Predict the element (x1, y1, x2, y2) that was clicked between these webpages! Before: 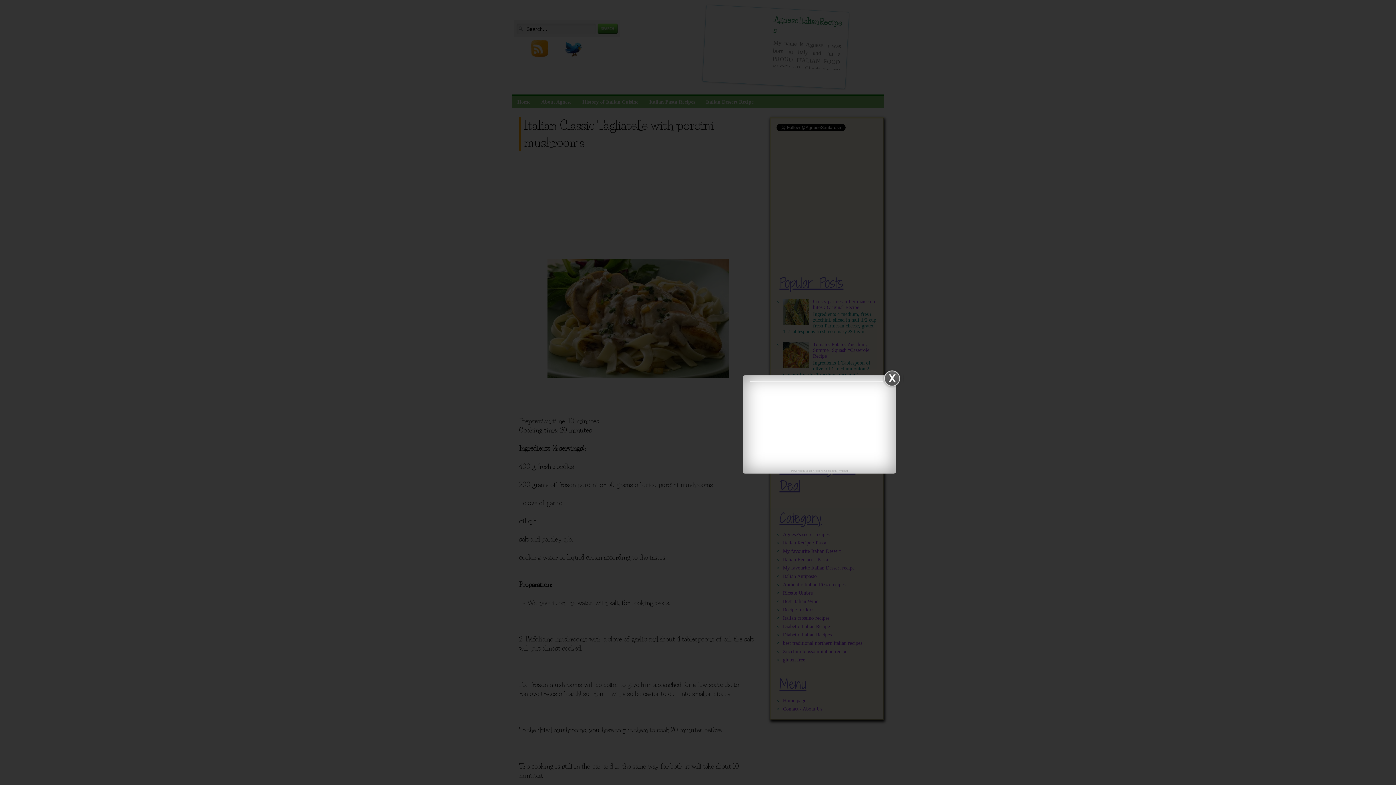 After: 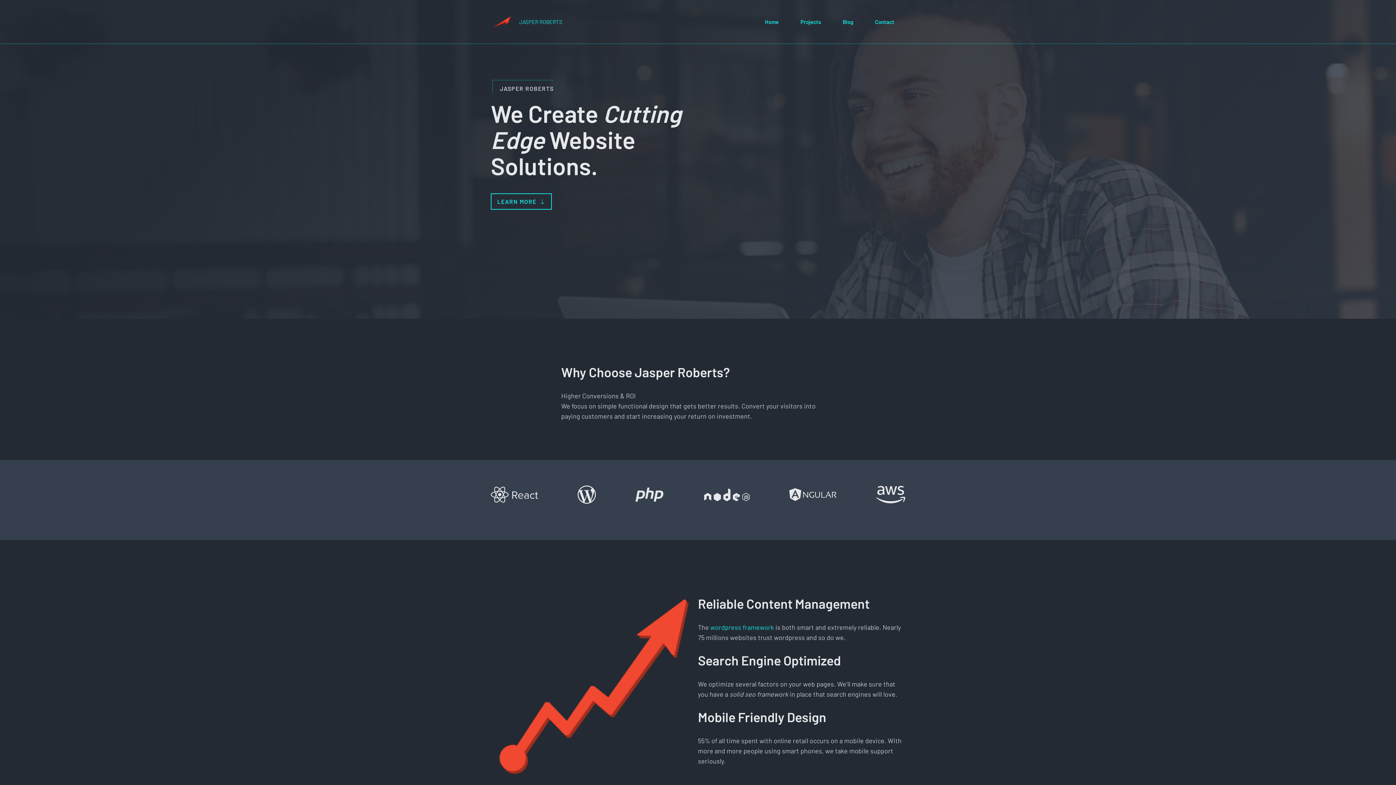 Action: bbox: (806, 469, 836, 472) label: Jasper Roberts Consulting